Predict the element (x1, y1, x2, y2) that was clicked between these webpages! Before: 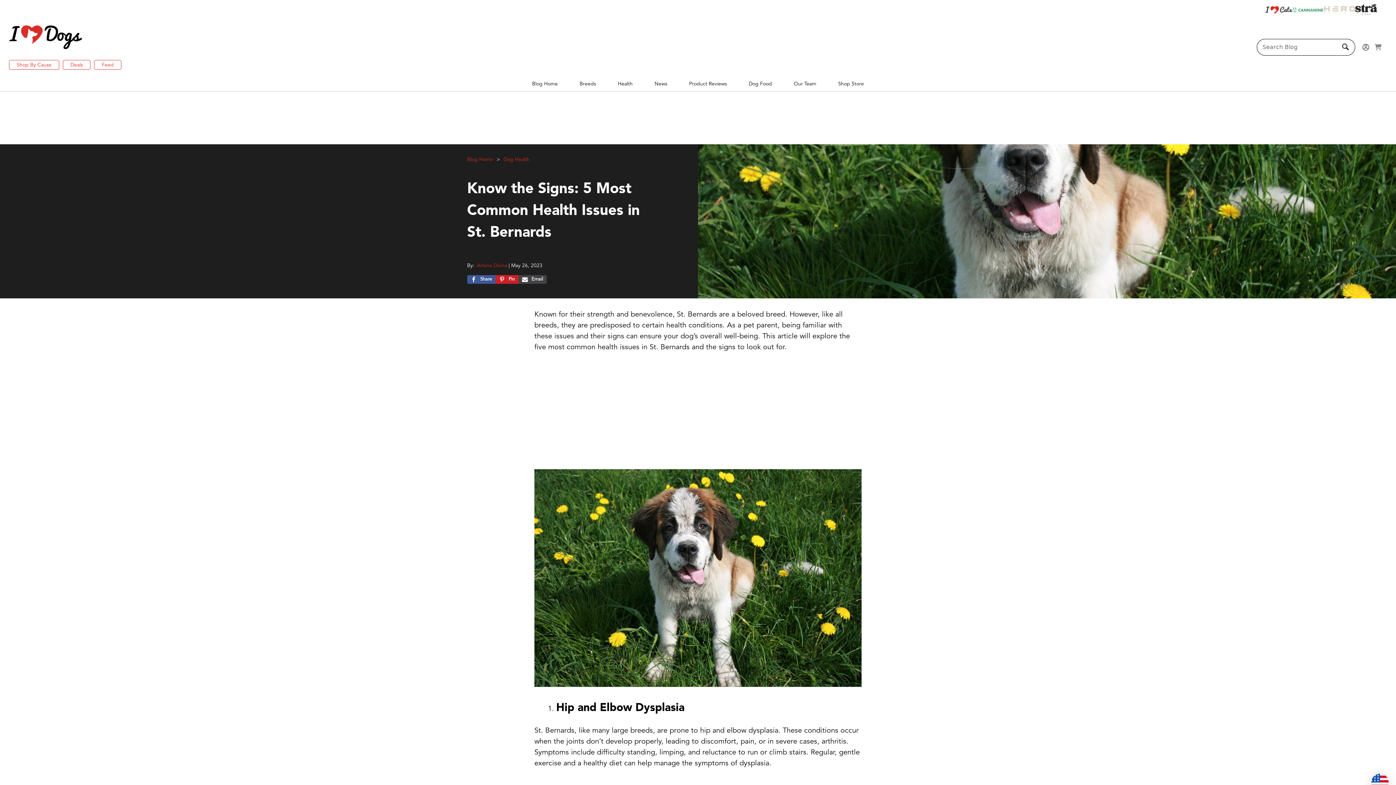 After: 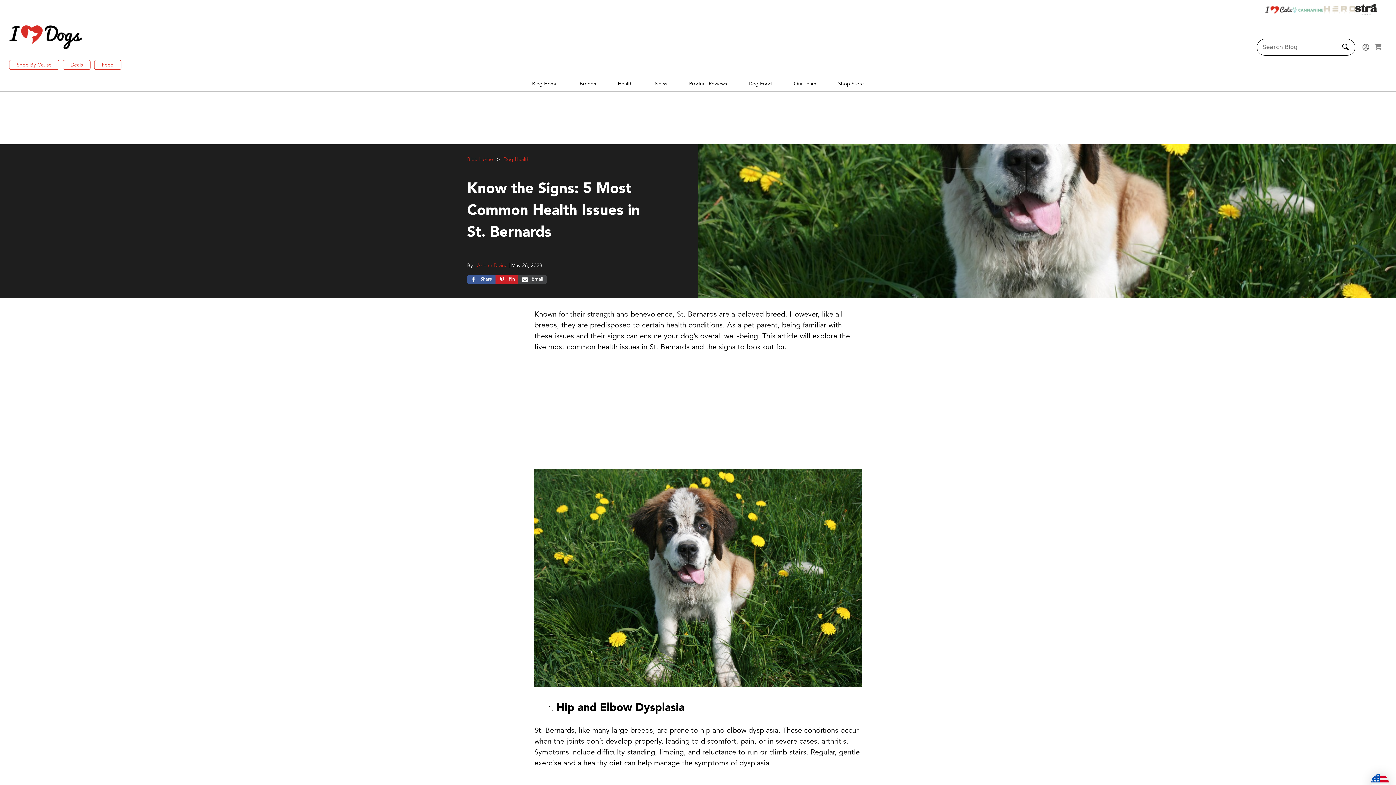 Action: bbox: (1292, 3, 1324, 14)